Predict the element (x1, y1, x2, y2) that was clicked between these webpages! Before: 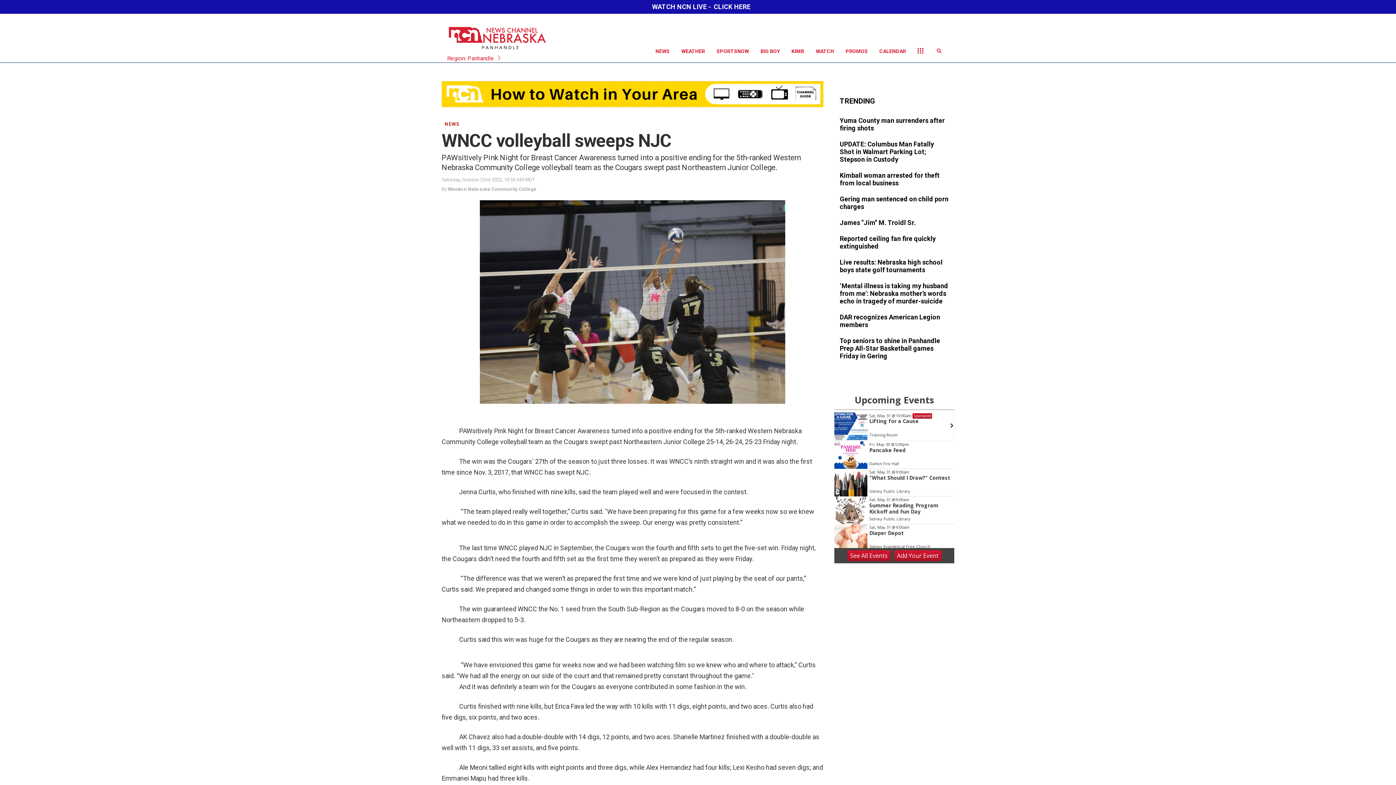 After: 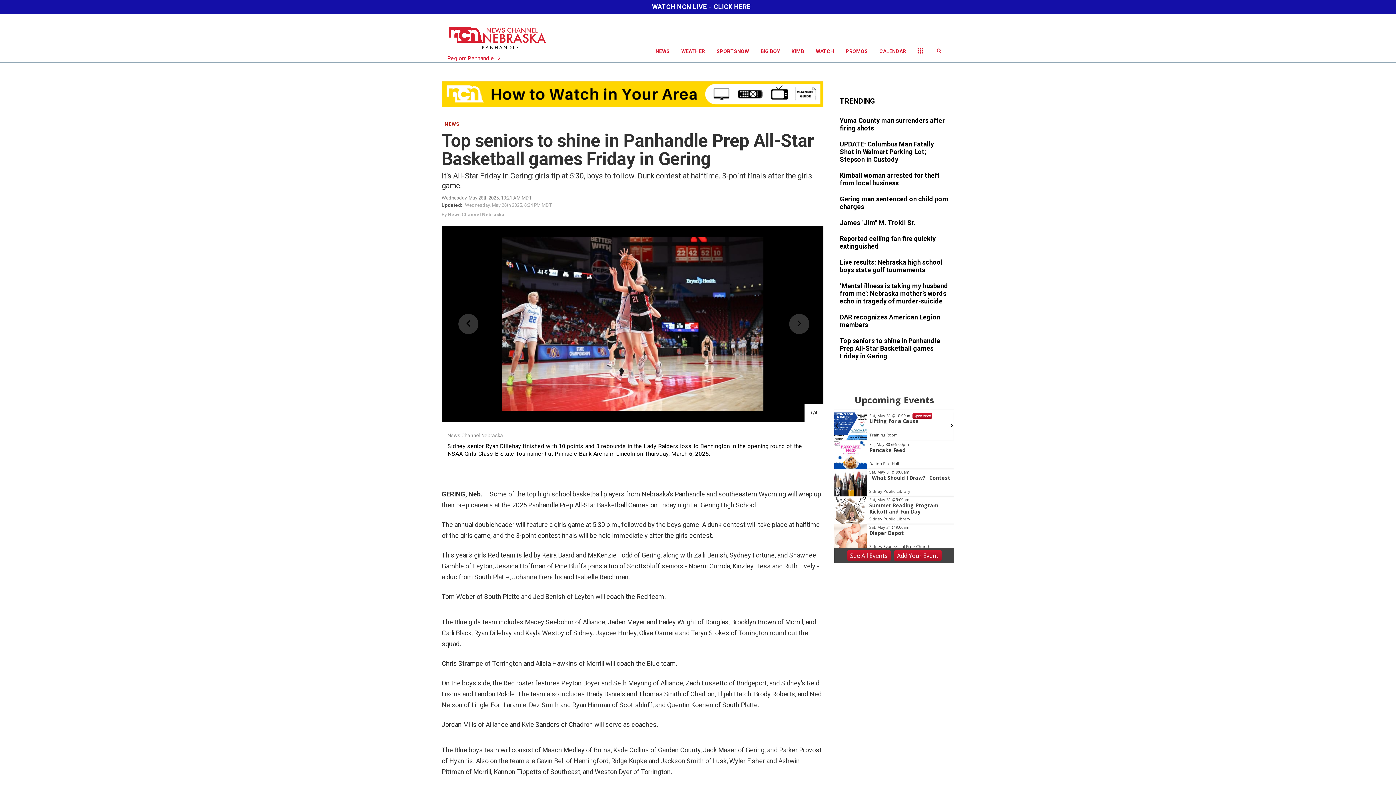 Action: bbox: (840, 337, 949, 361)